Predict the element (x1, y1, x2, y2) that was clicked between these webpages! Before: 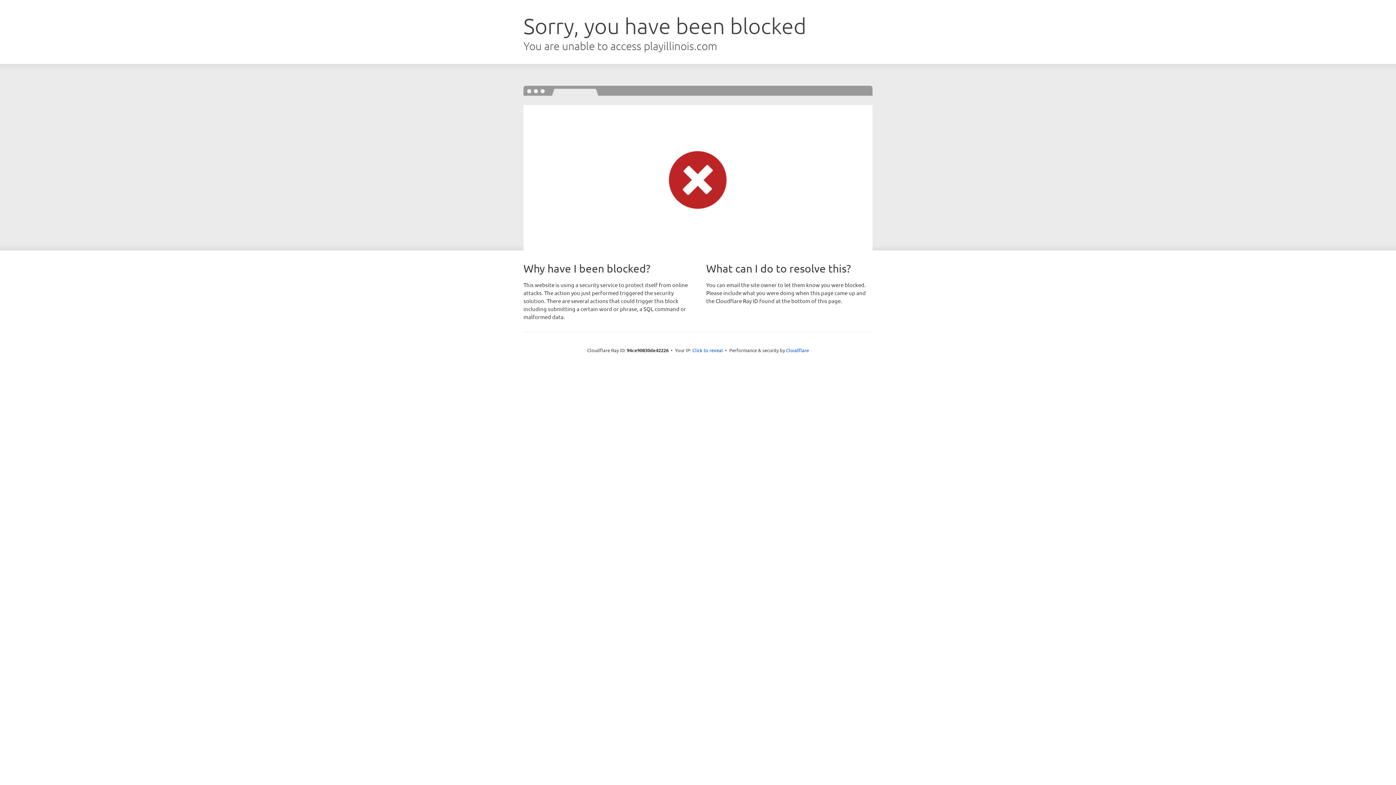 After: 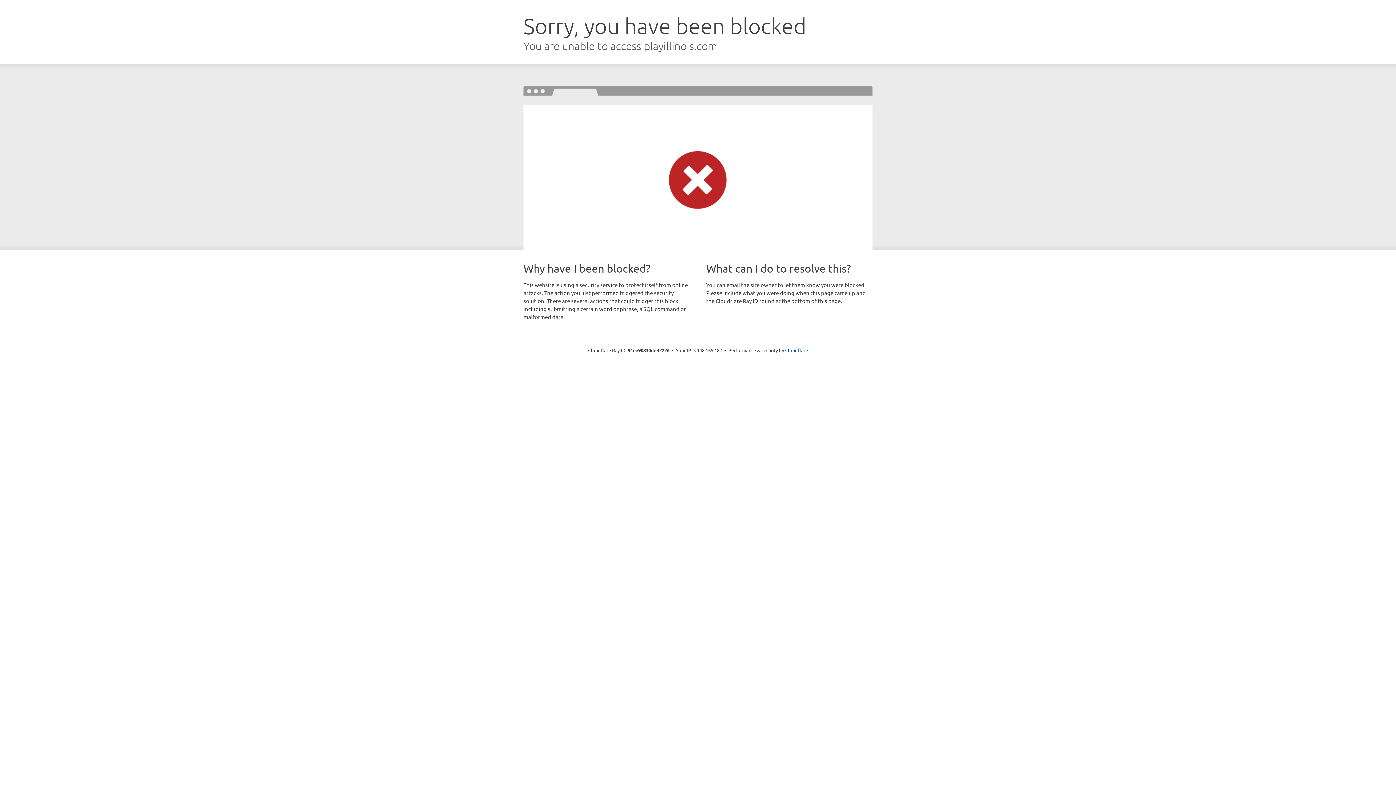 Action: label: Click to reveal bbox: (692, 346, 723, 353)